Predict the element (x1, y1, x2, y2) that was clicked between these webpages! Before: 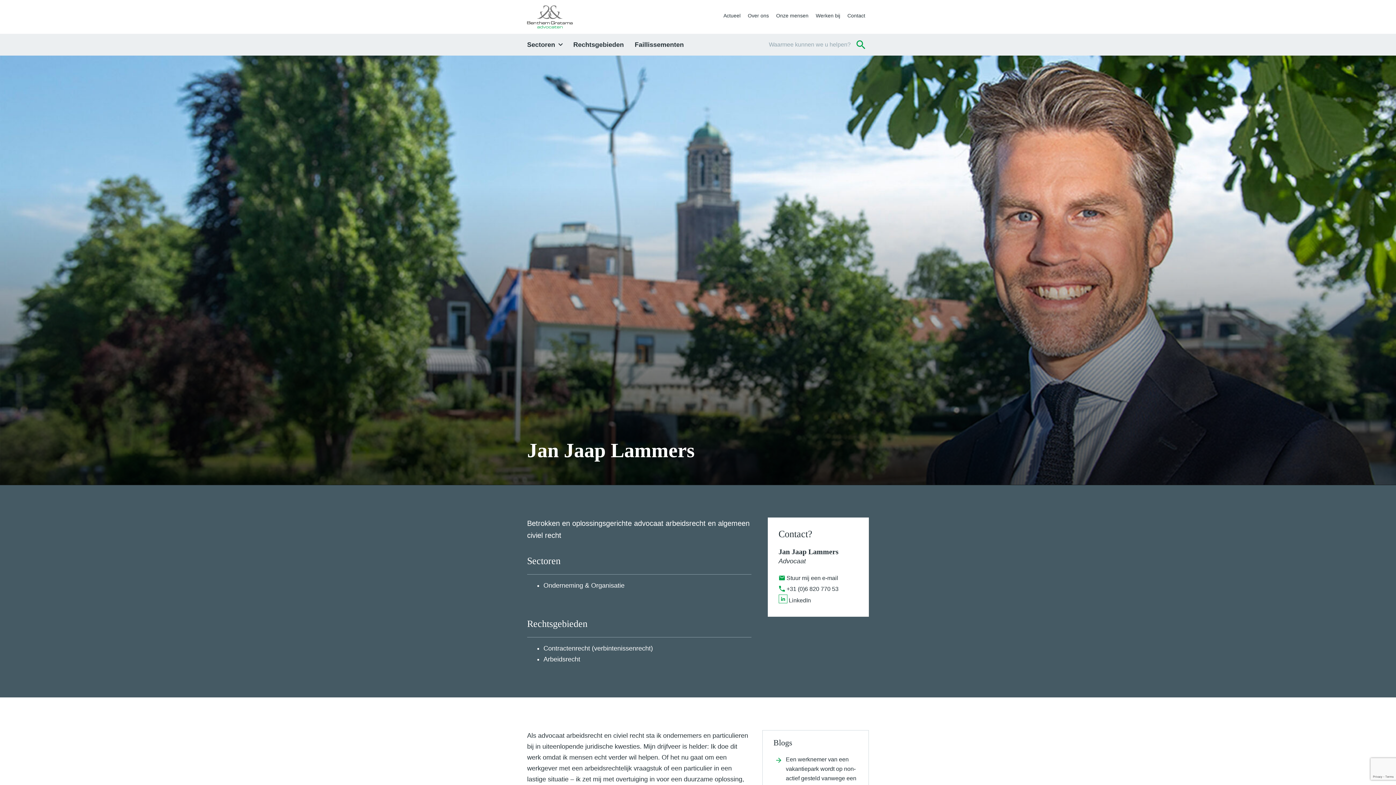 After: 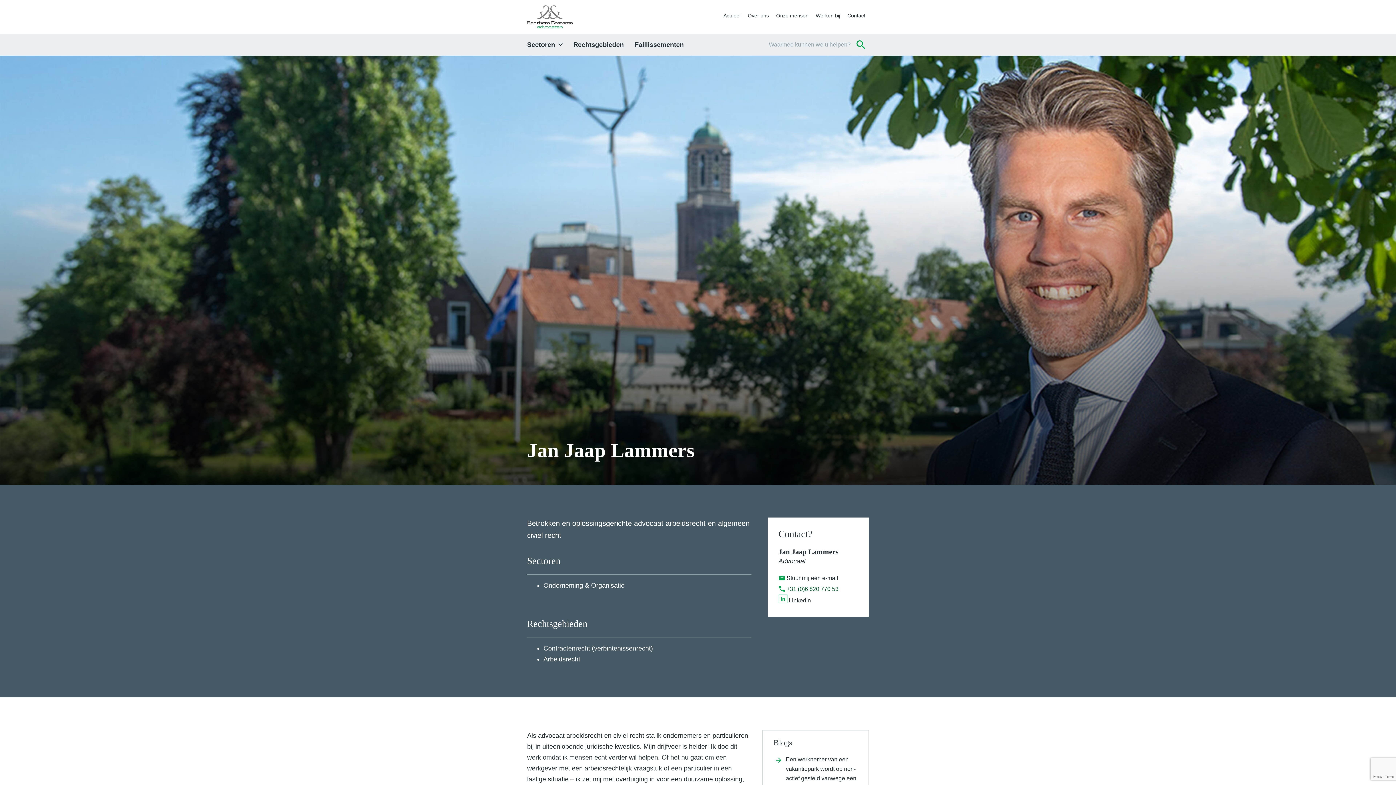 Action: label:  +31 (0)6 820 770 53 bbox: (778, 584, 838, 594)